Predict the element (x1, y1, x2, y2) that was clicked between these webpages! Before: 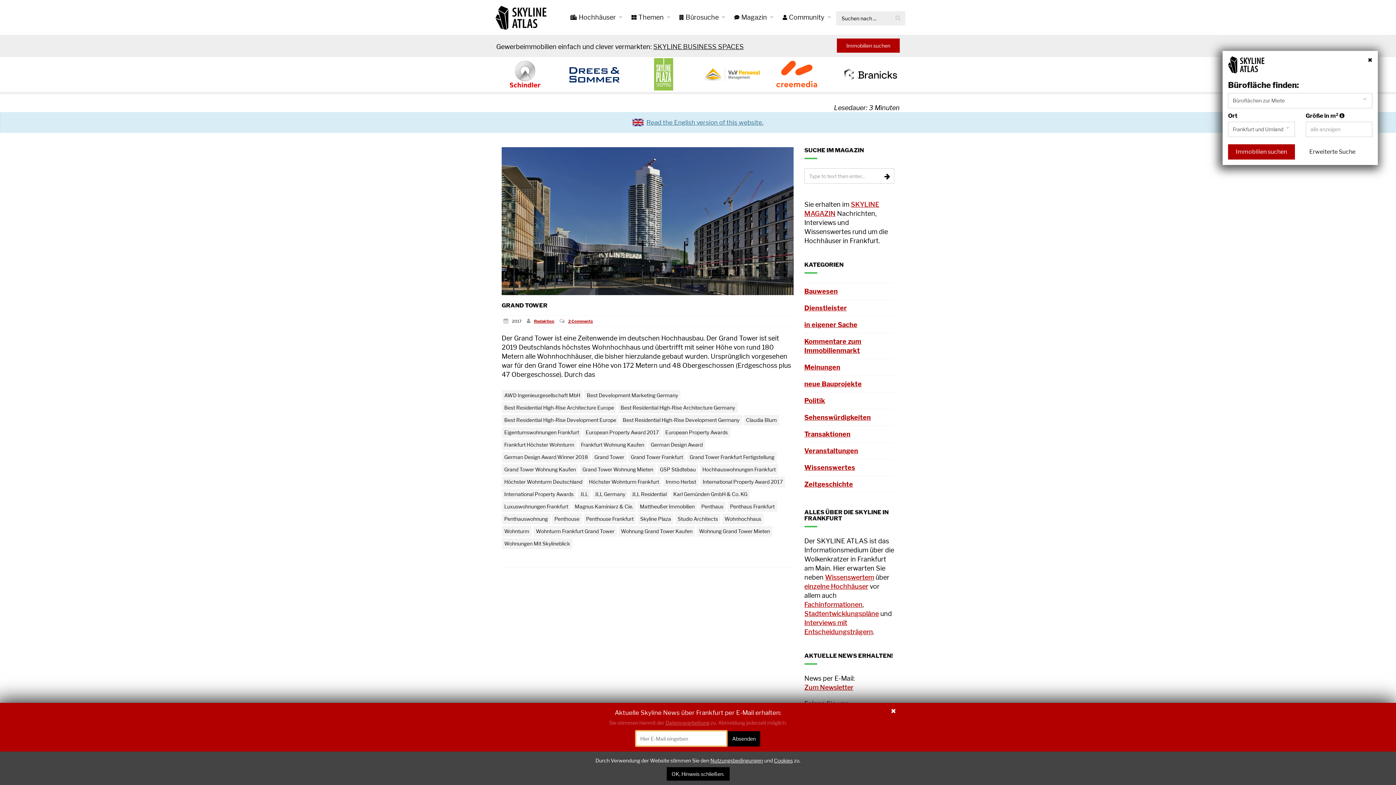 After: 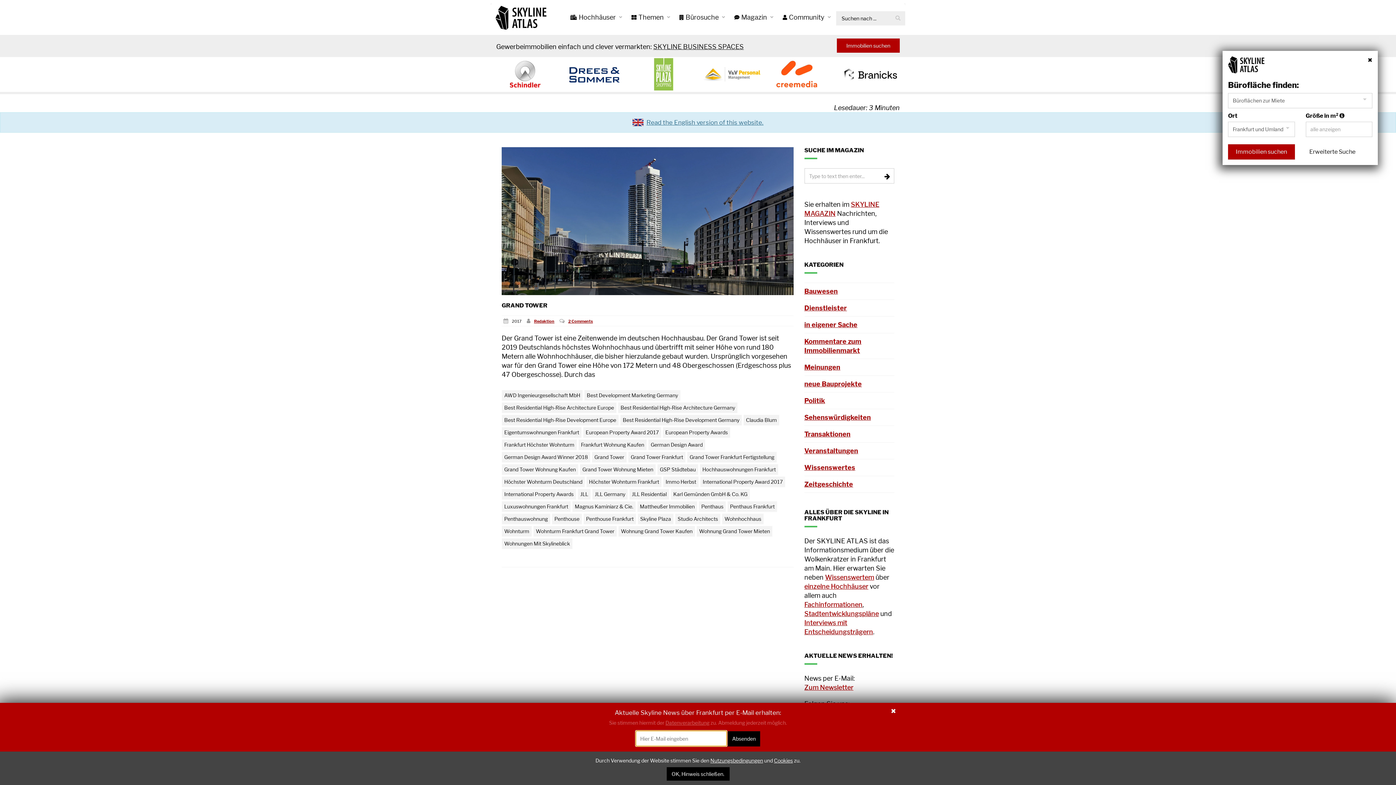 Action: label: Höchster Wohnturm Deutschland bbox: (501, 476, 585, 487)